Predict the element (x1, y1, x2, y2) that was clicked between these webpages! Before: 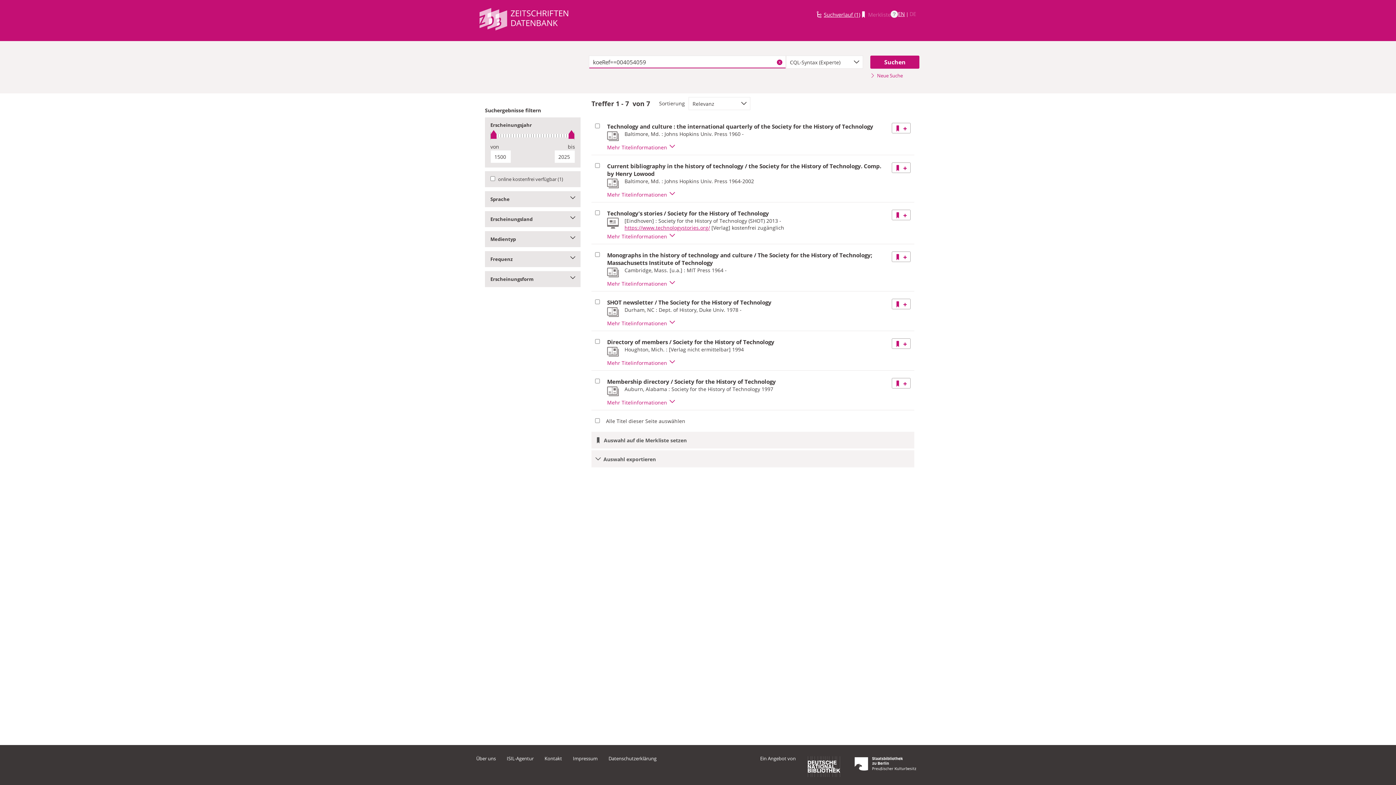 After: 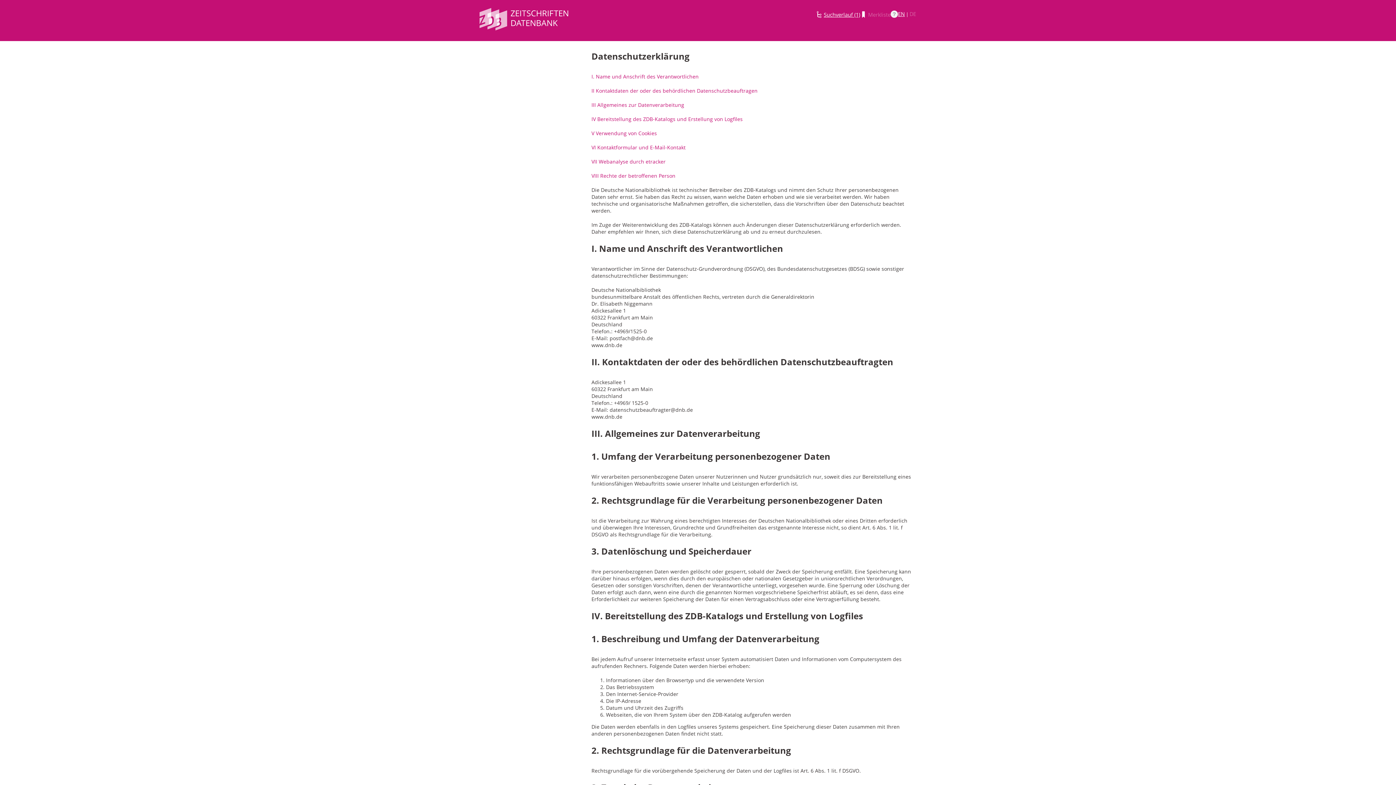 Action: bbox: (608, 755, 656, 762) label: Datenschutzerklärung